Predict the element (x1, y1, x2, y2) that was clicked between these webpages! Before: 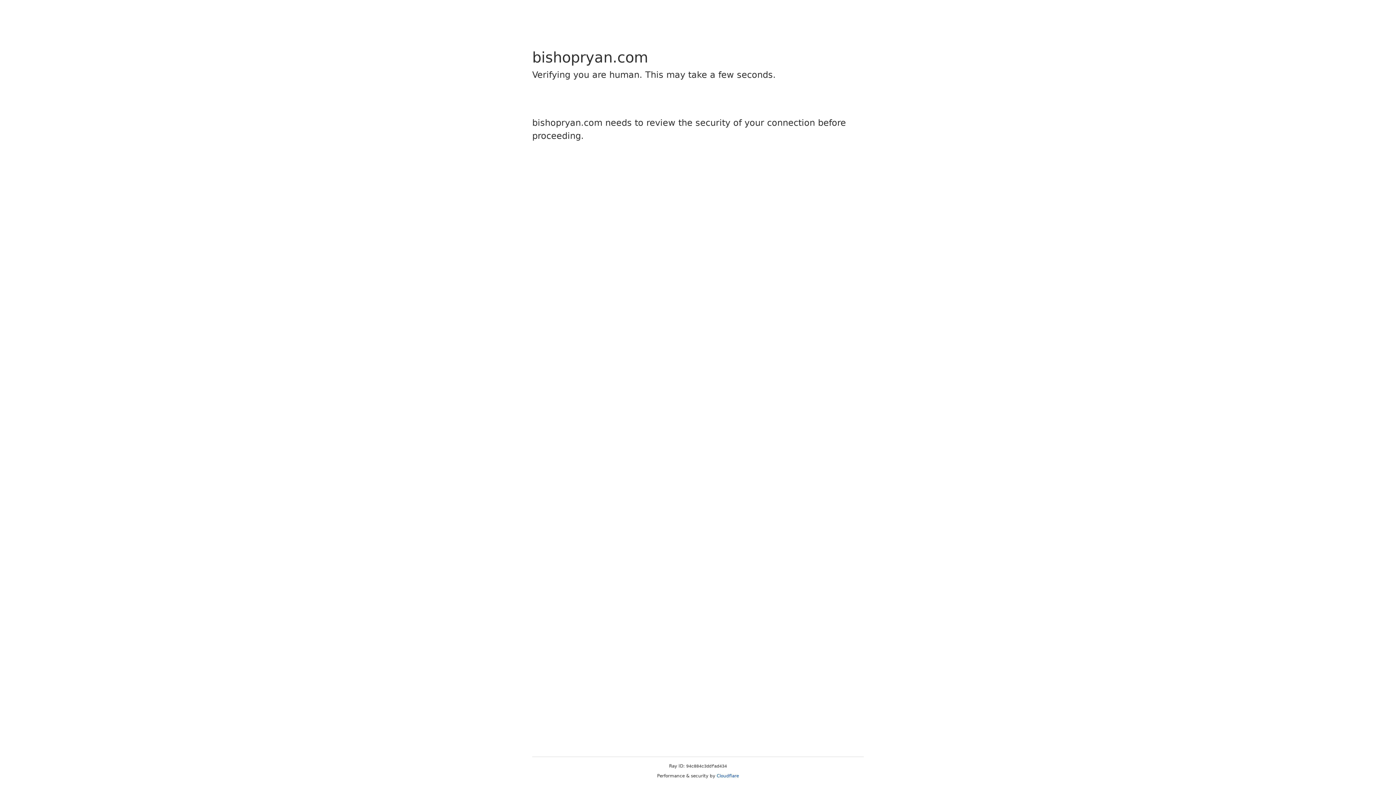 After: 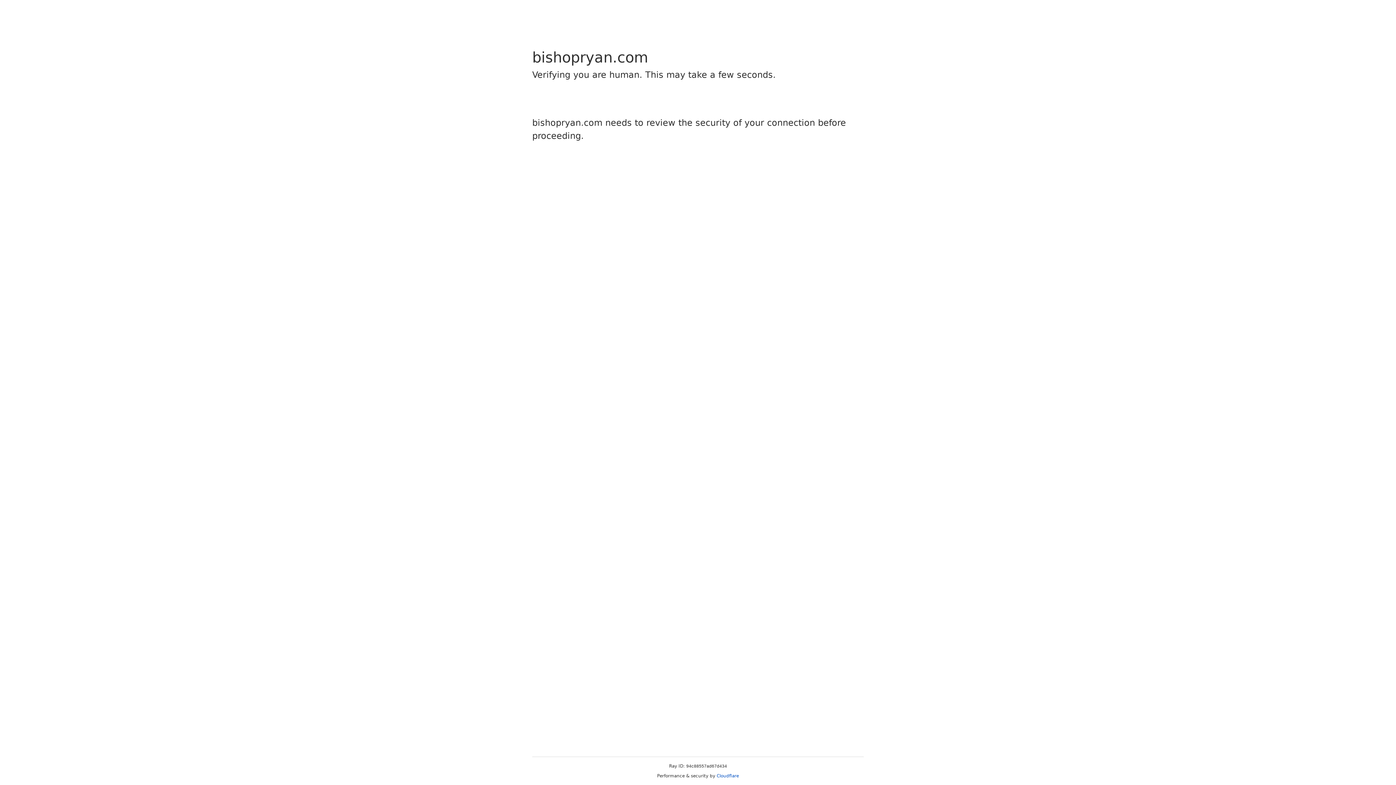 Action: label: Cloudflare bbox: (716, 773, 739, 778)